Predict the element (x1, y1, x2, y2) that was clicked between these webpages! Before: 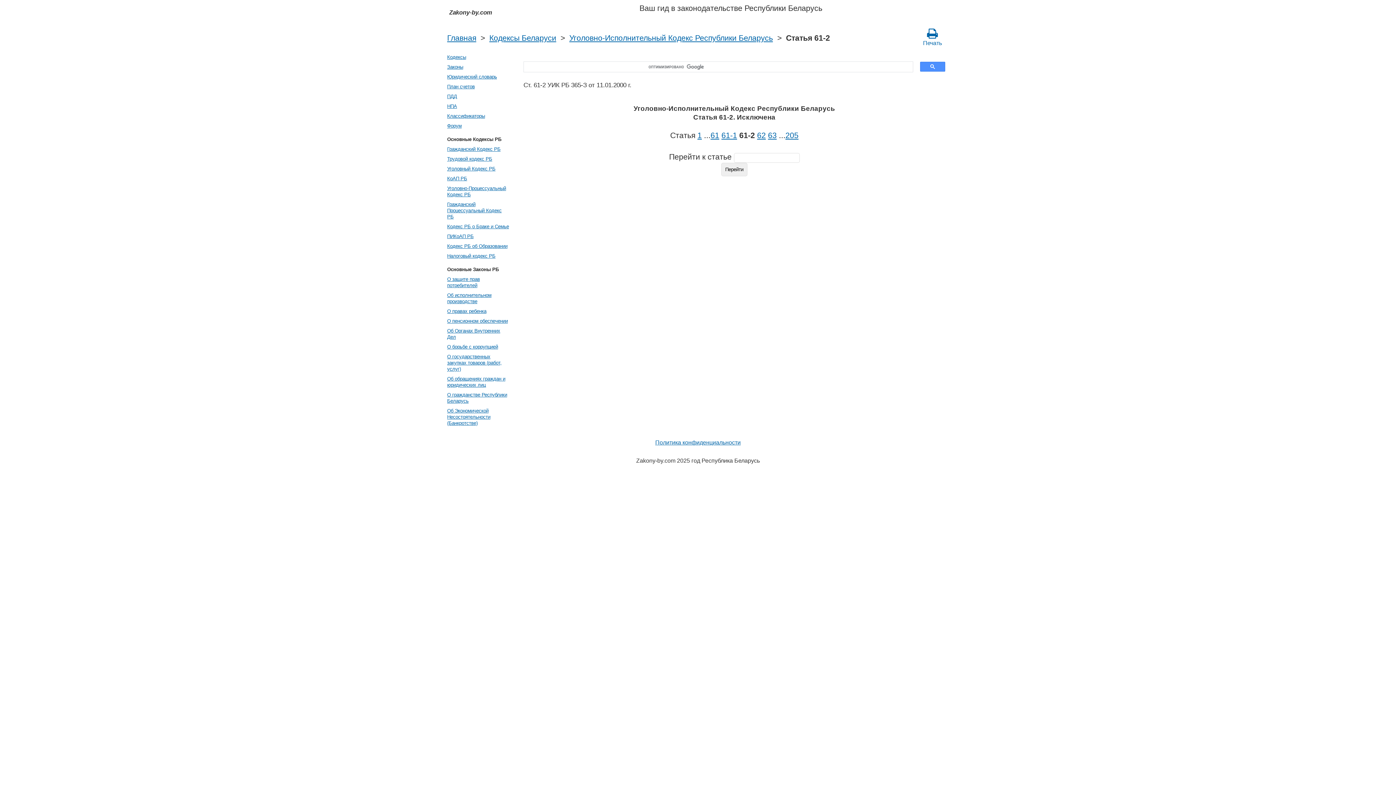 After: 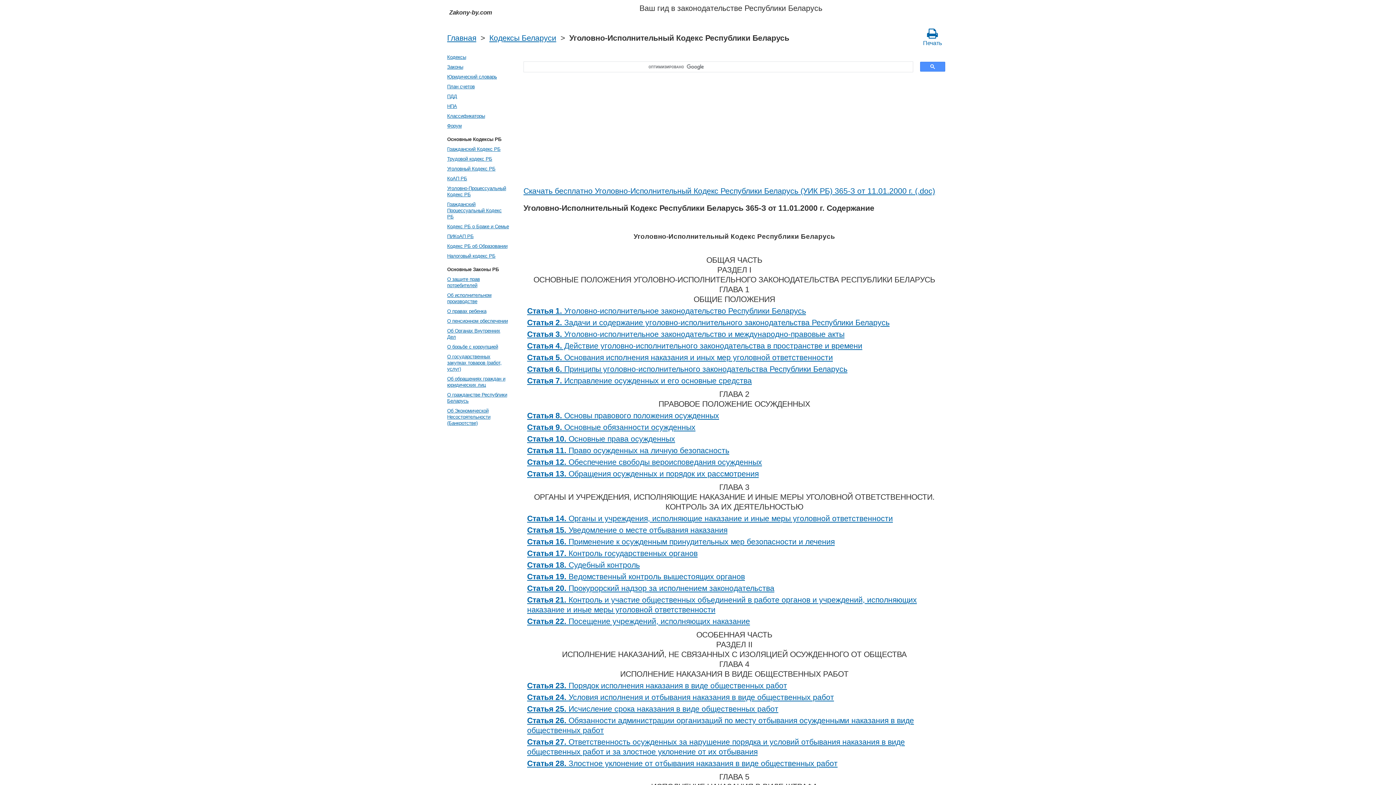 Action: bbox: (569, 33, 773, 42) label: Уголовно-Исполнительный Кодекс Республики Беларусь